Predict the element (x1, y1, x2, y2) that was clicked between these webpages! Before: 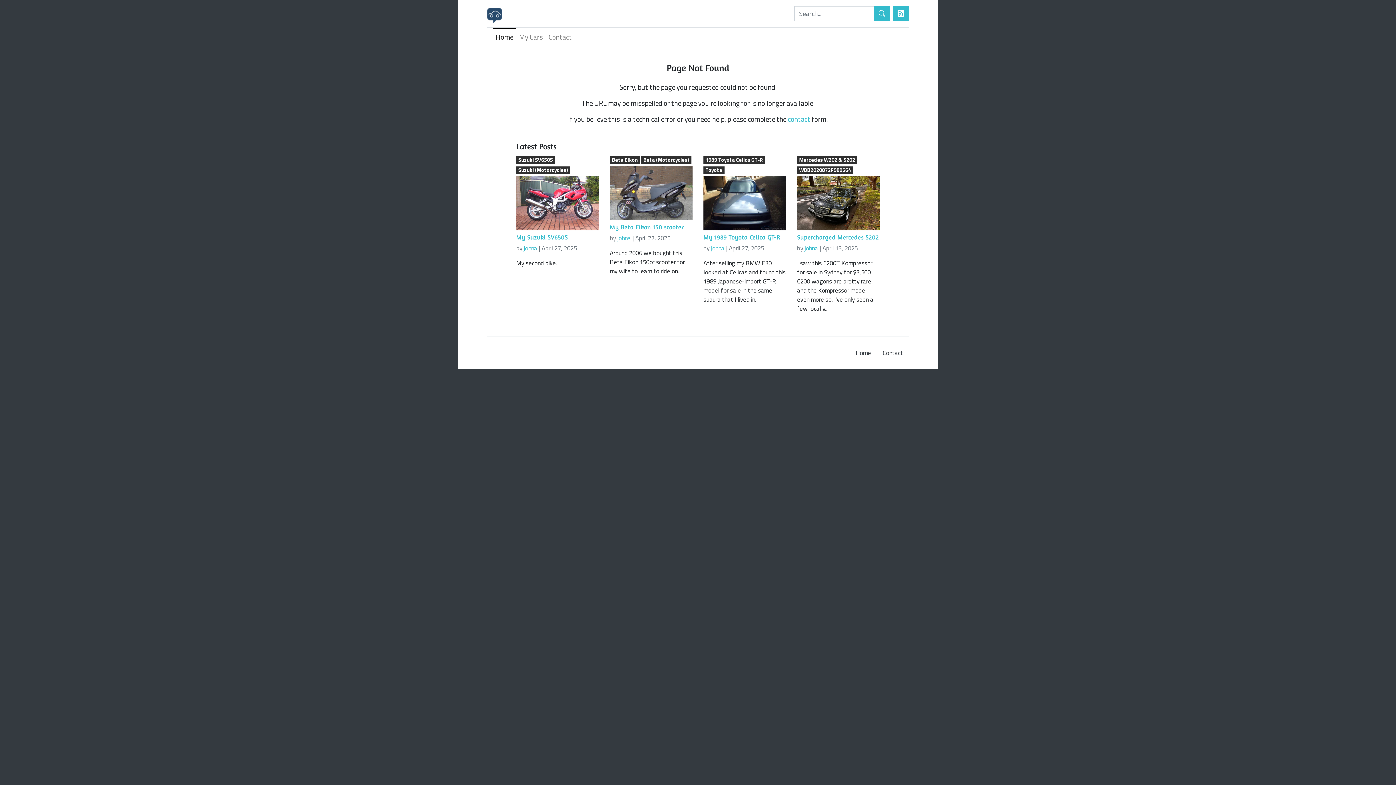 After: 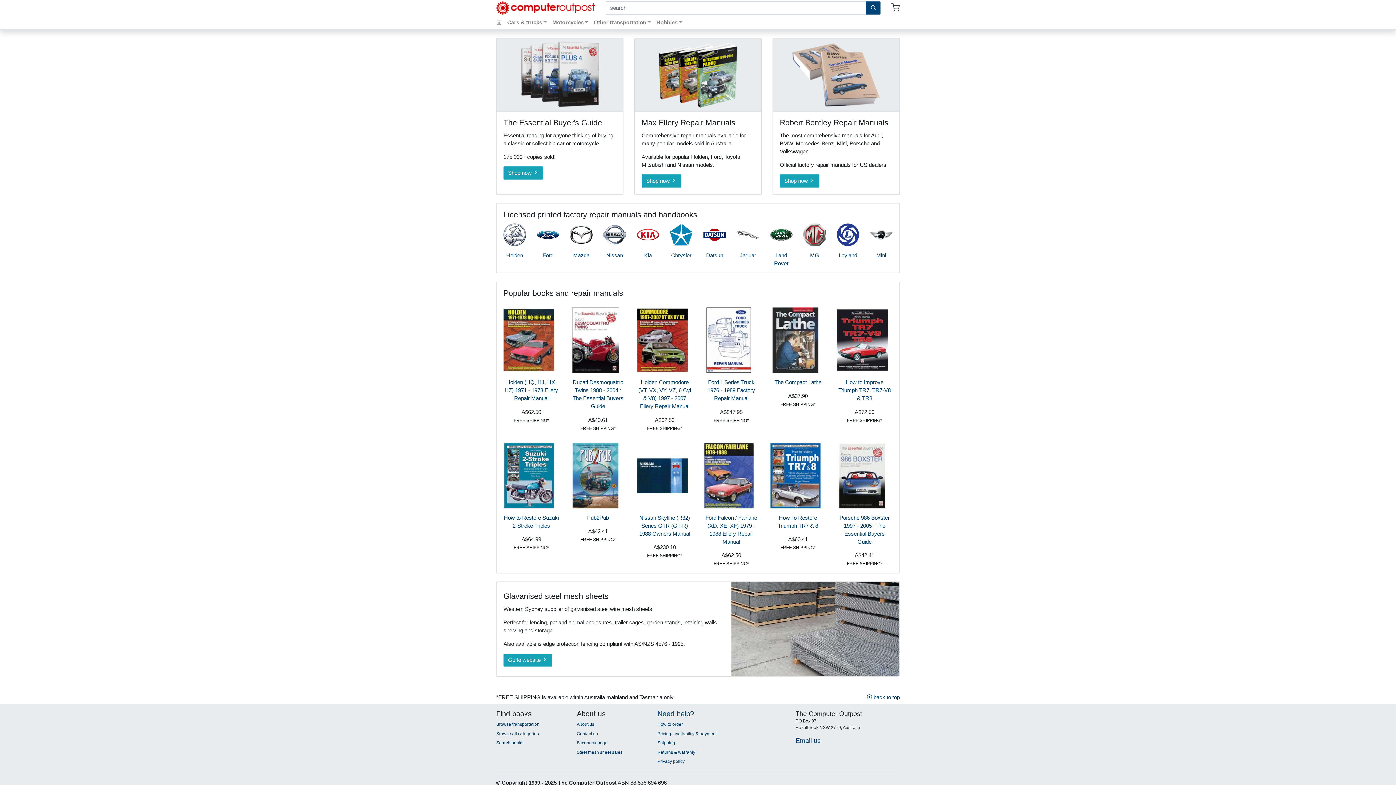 Action: label: Home bbox: (493, 29, 516, 45)